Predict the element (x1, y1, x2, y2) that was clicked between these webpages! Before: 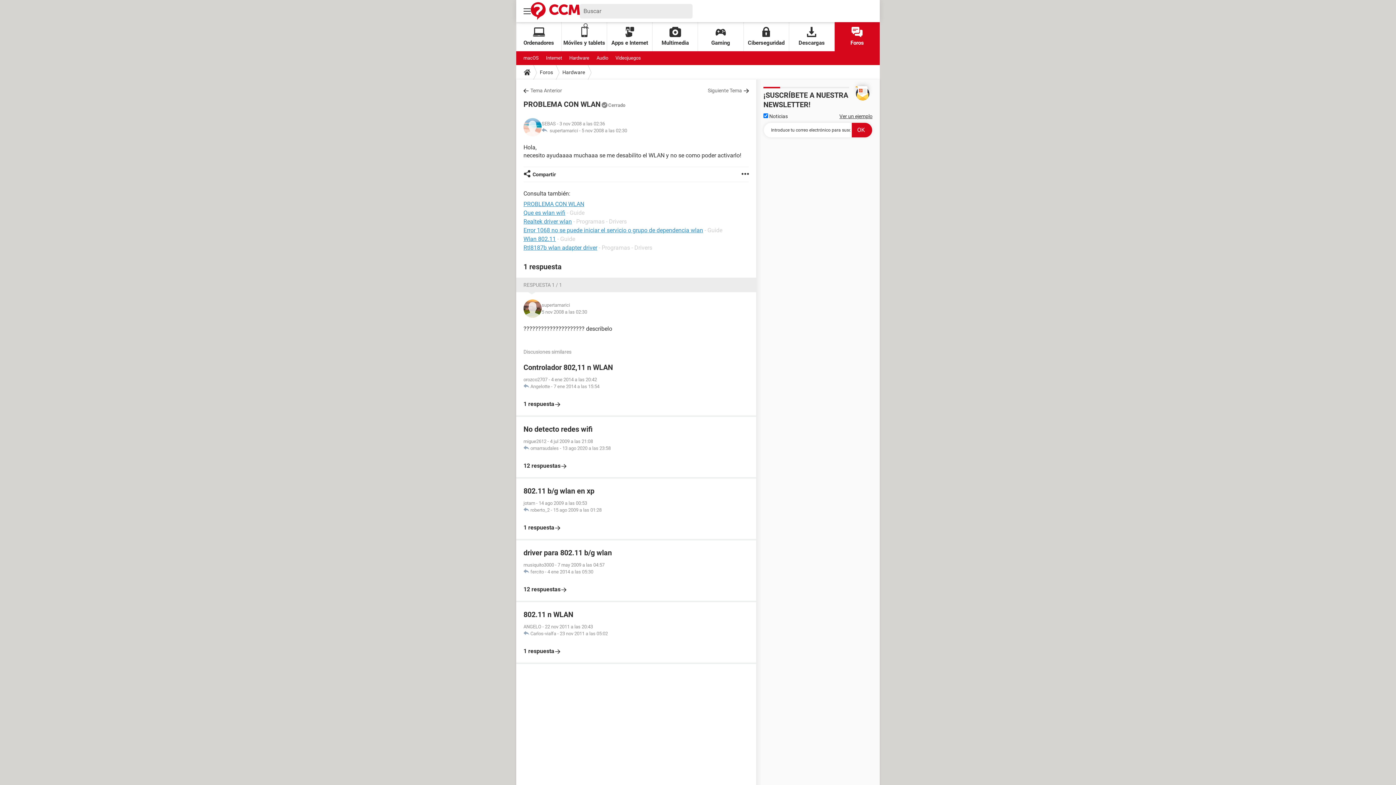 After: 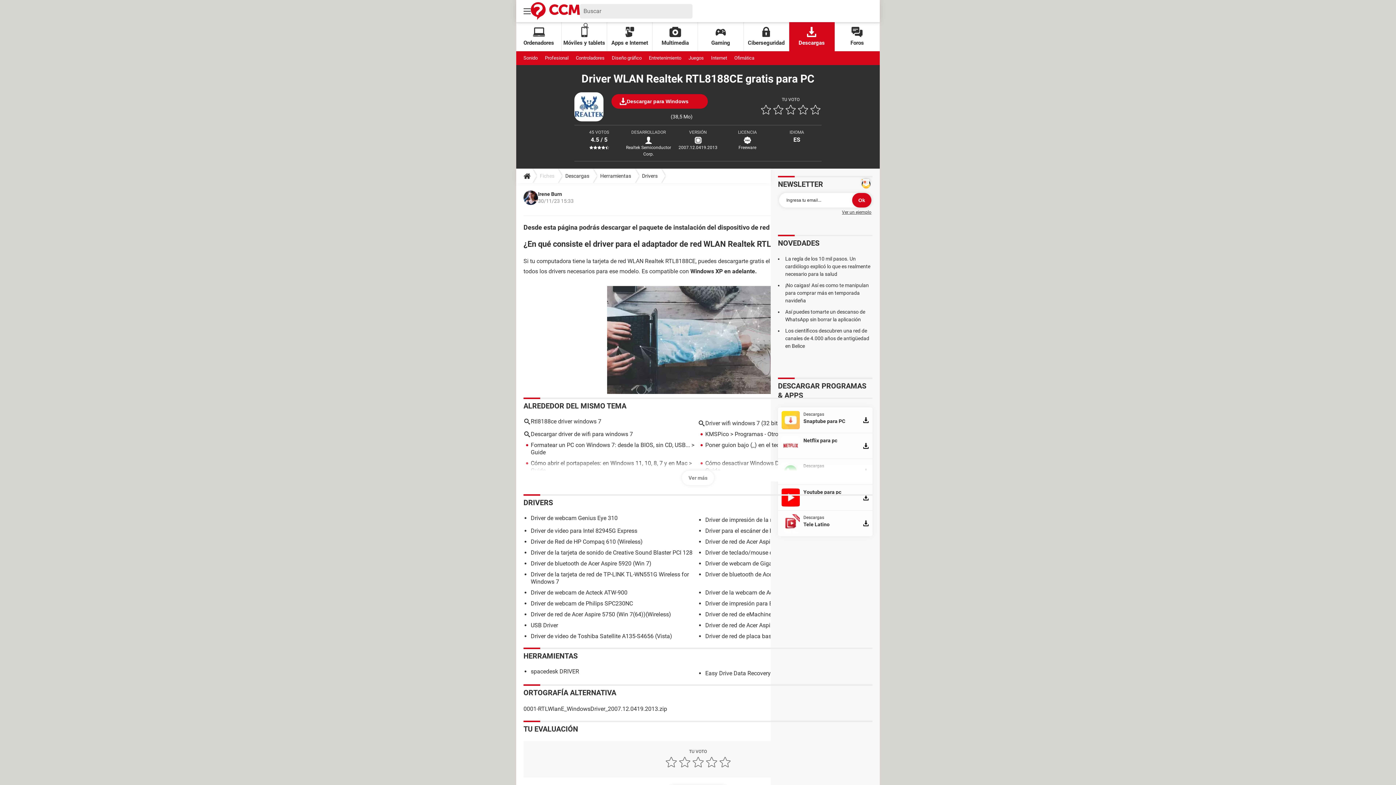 Action: bbox: (523, 218, 572, 225) label: Realtek driver wlan